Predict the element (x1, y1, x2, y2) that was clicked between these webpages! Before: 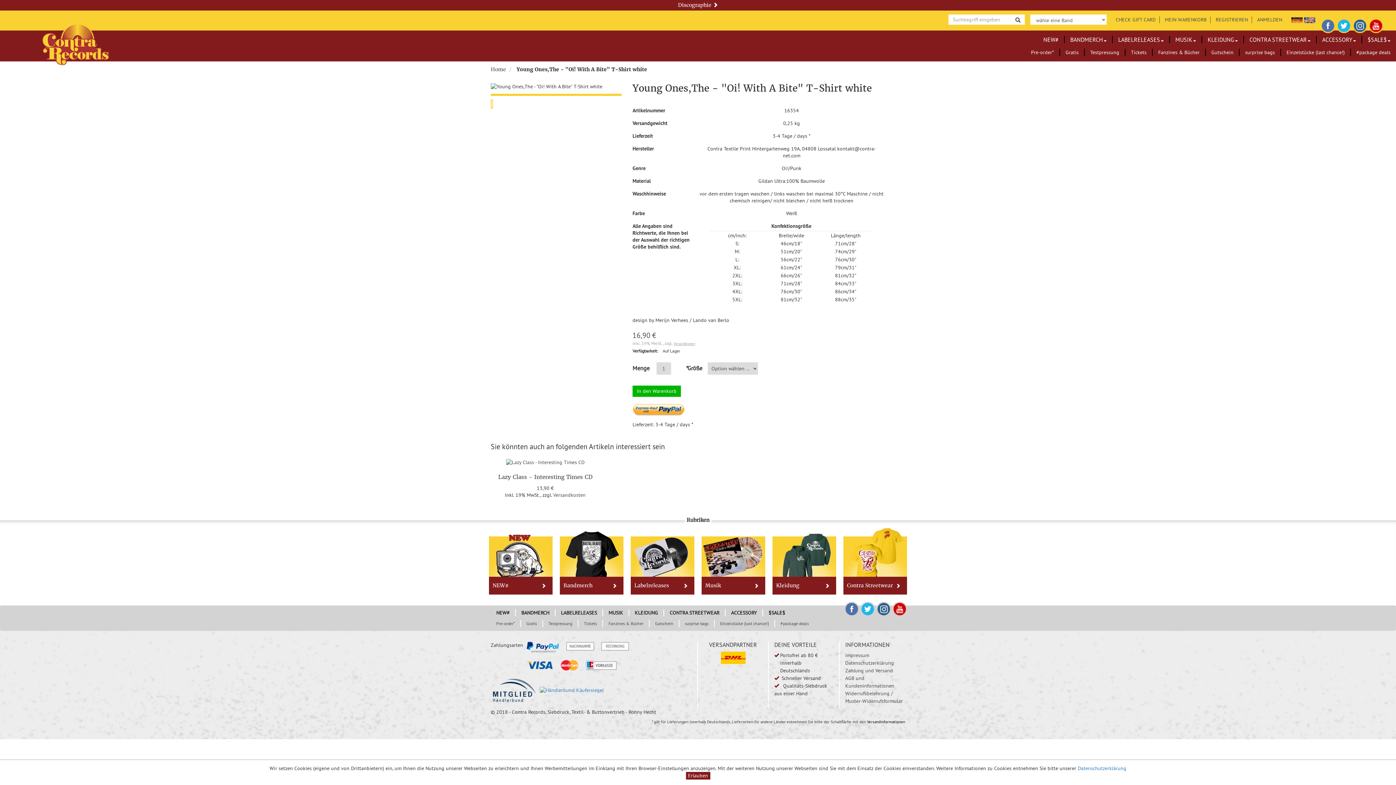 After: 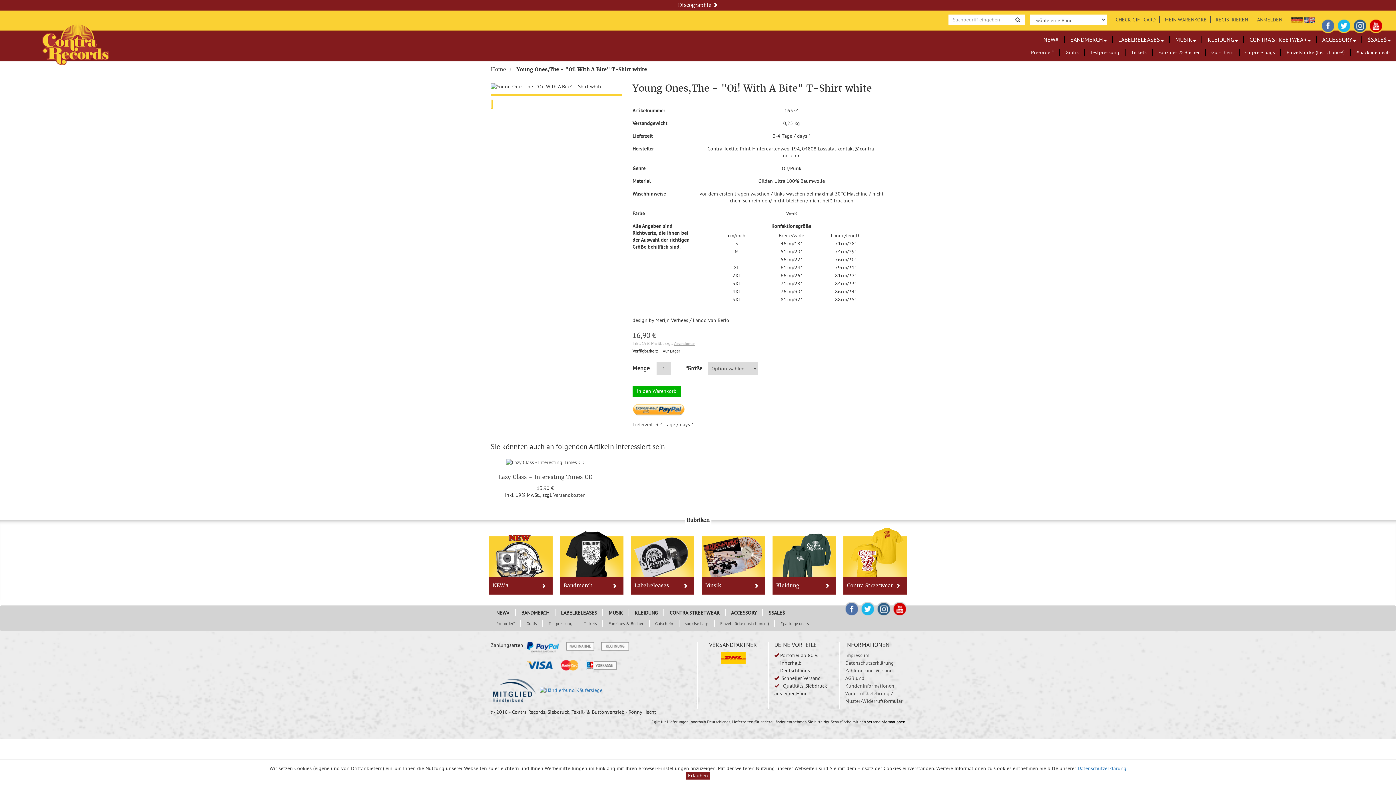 Action: bbox: (892, 604, 907, 611)